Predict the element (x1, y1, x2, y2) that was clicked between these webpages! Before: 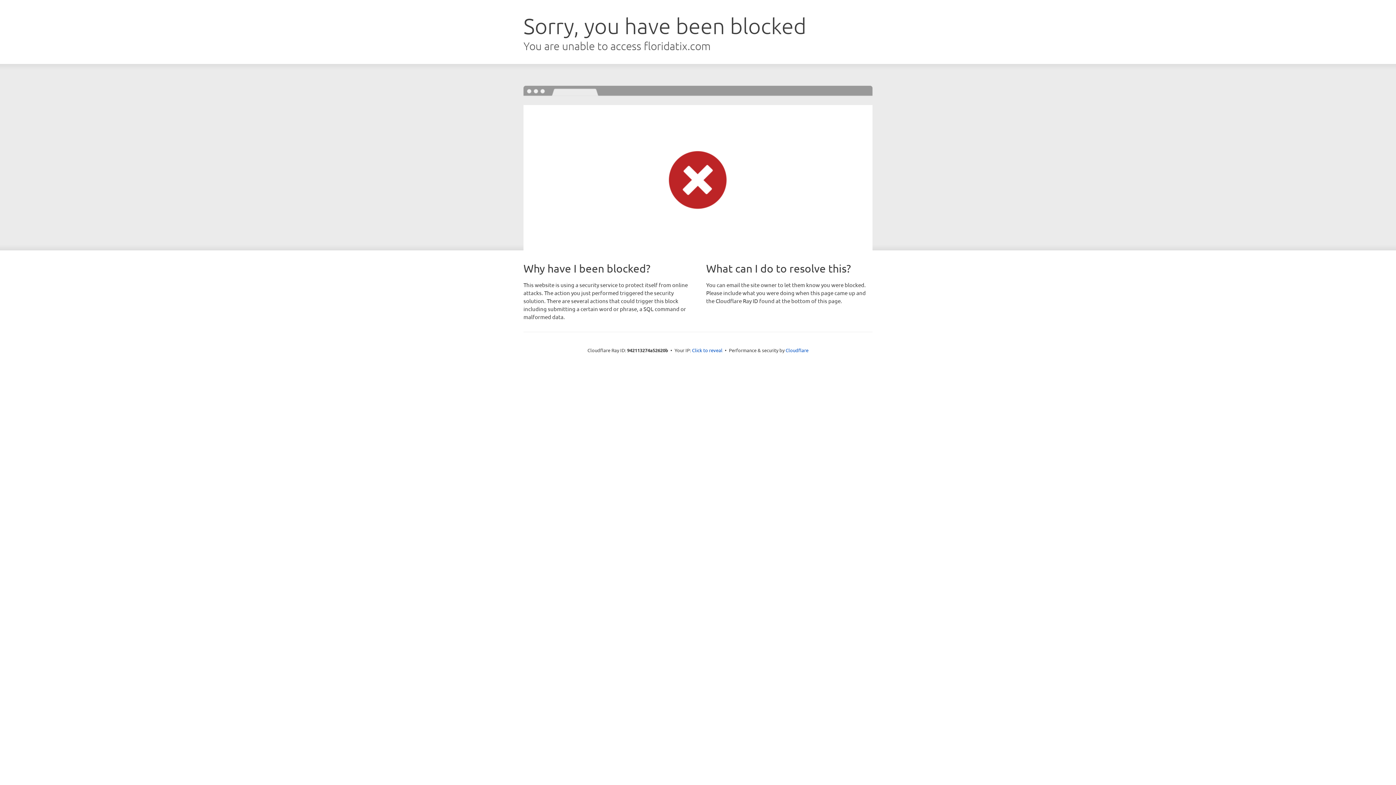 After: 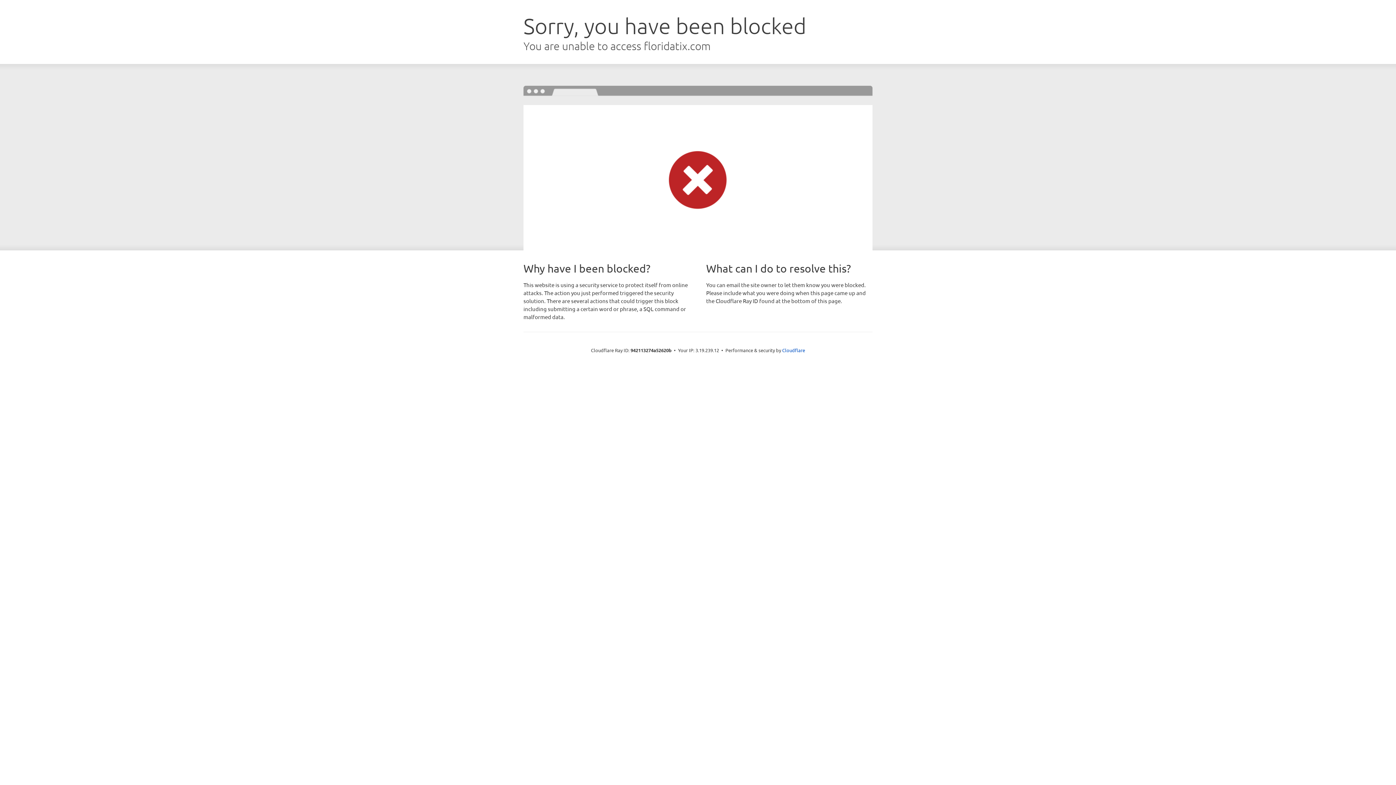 Action: bbox: (692, 346, 722, 353) label: Click to reveal